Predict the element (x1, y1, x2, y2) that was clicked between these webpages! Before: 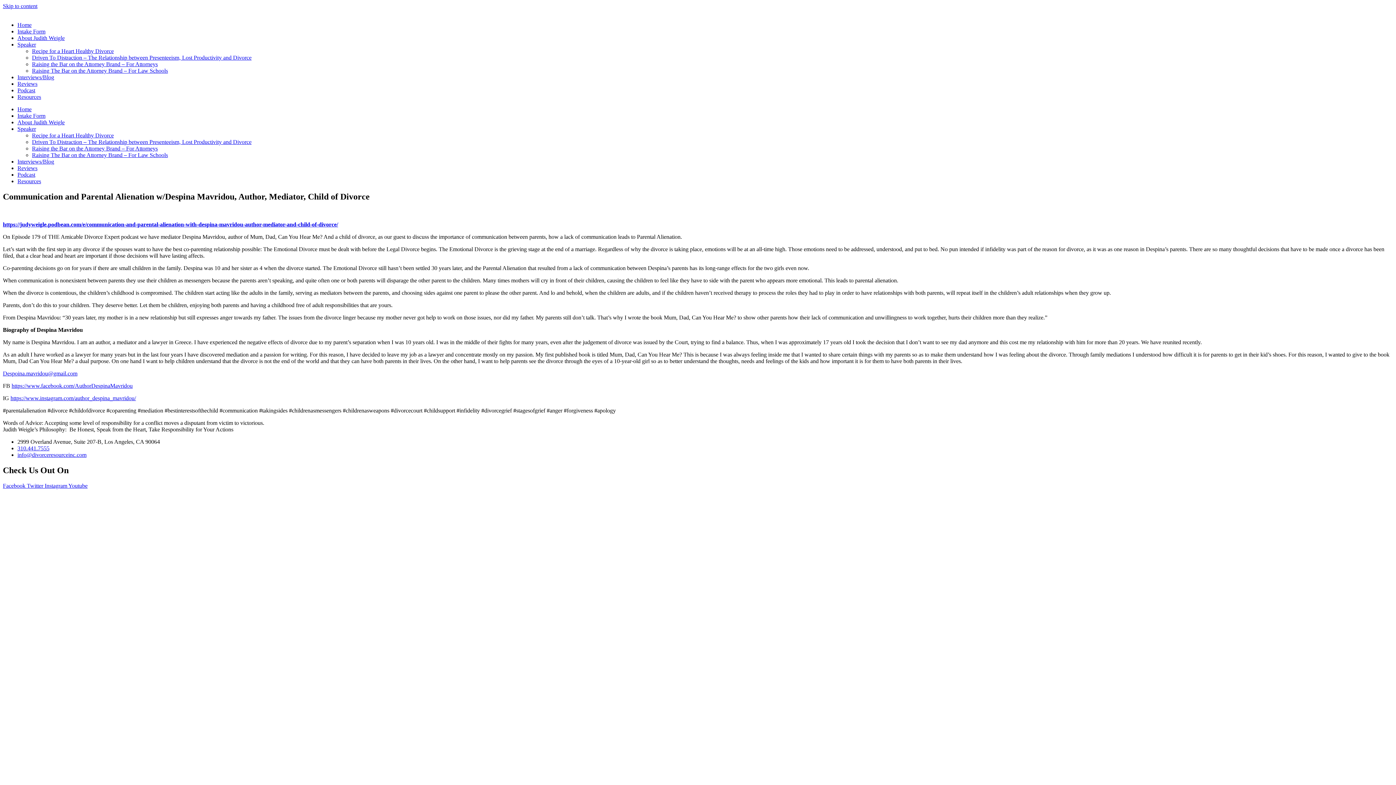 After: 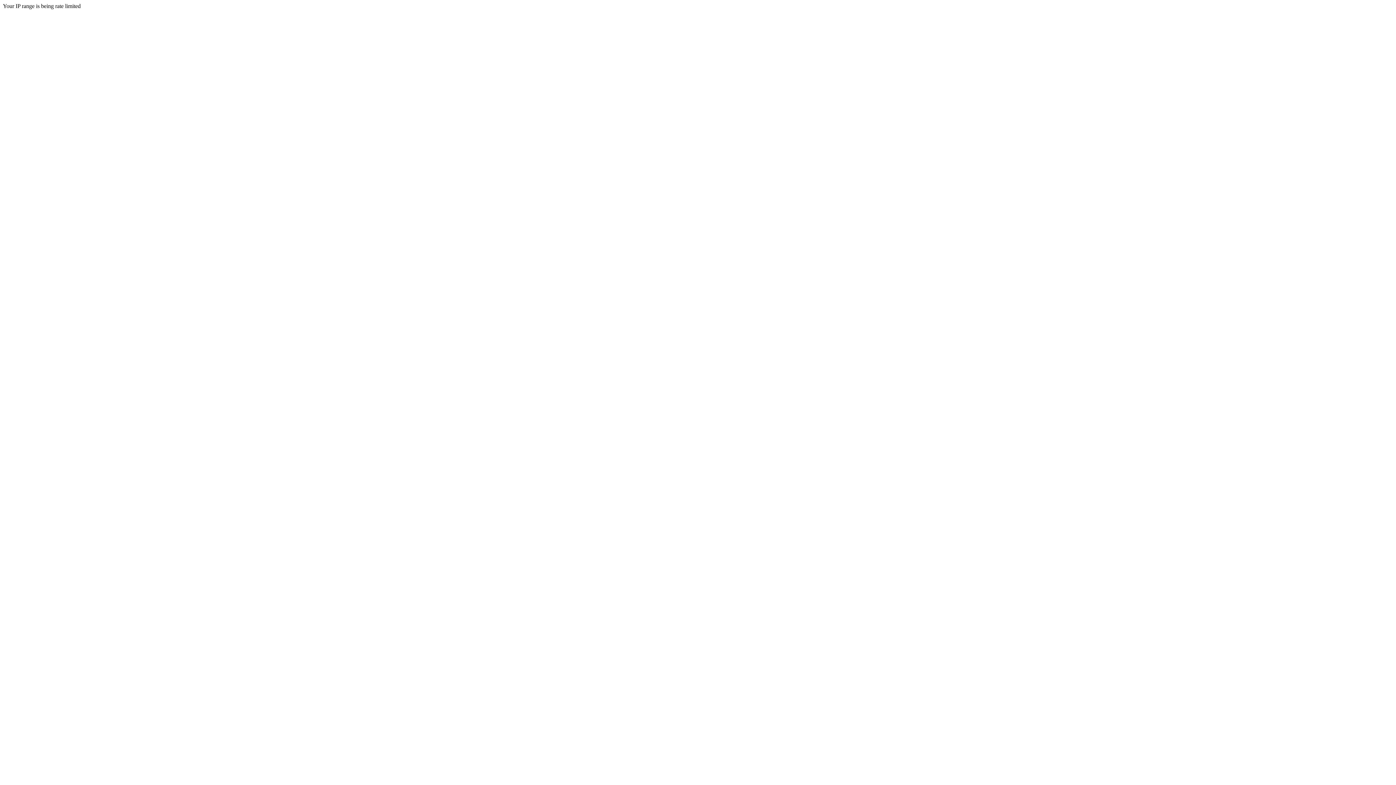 Action: bbox: (17, 87, 35, 93) label: Podcast